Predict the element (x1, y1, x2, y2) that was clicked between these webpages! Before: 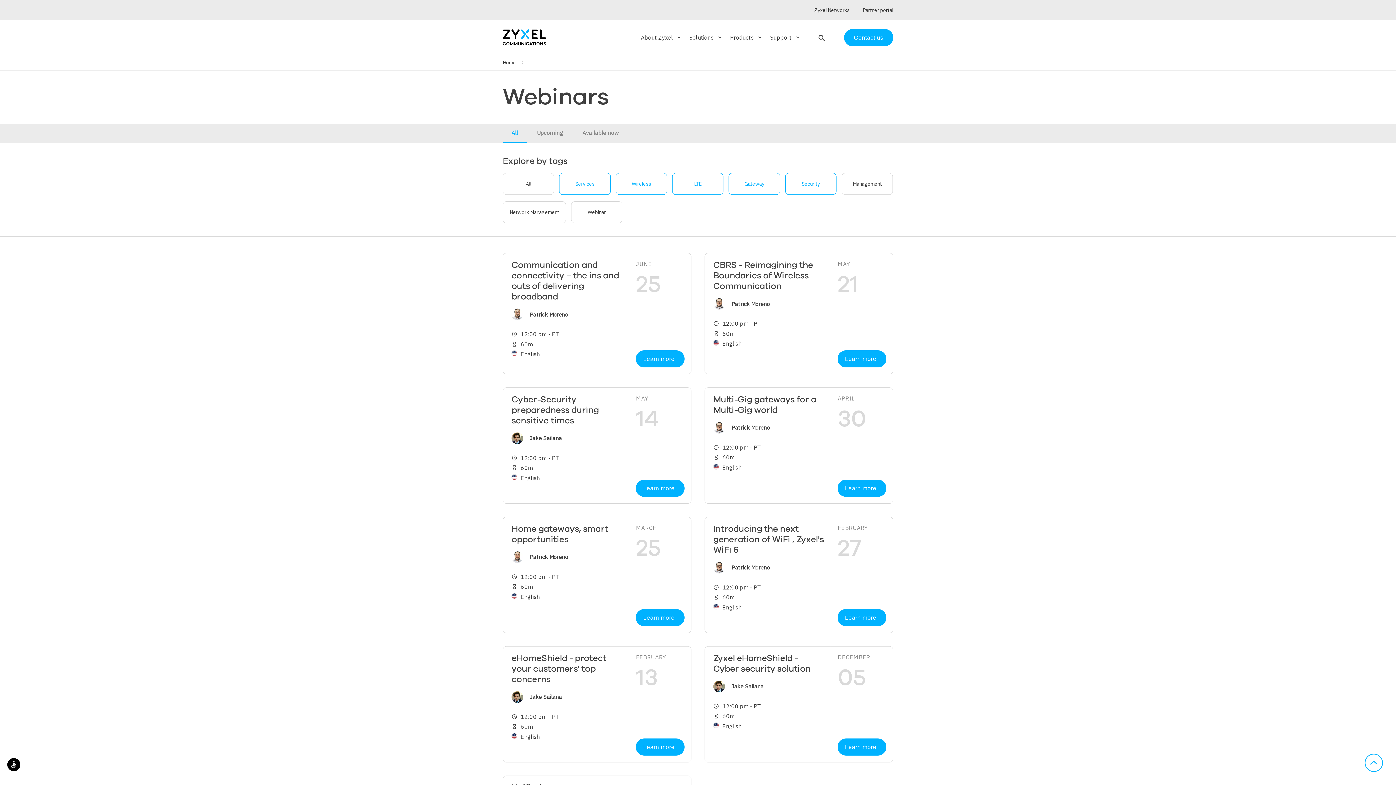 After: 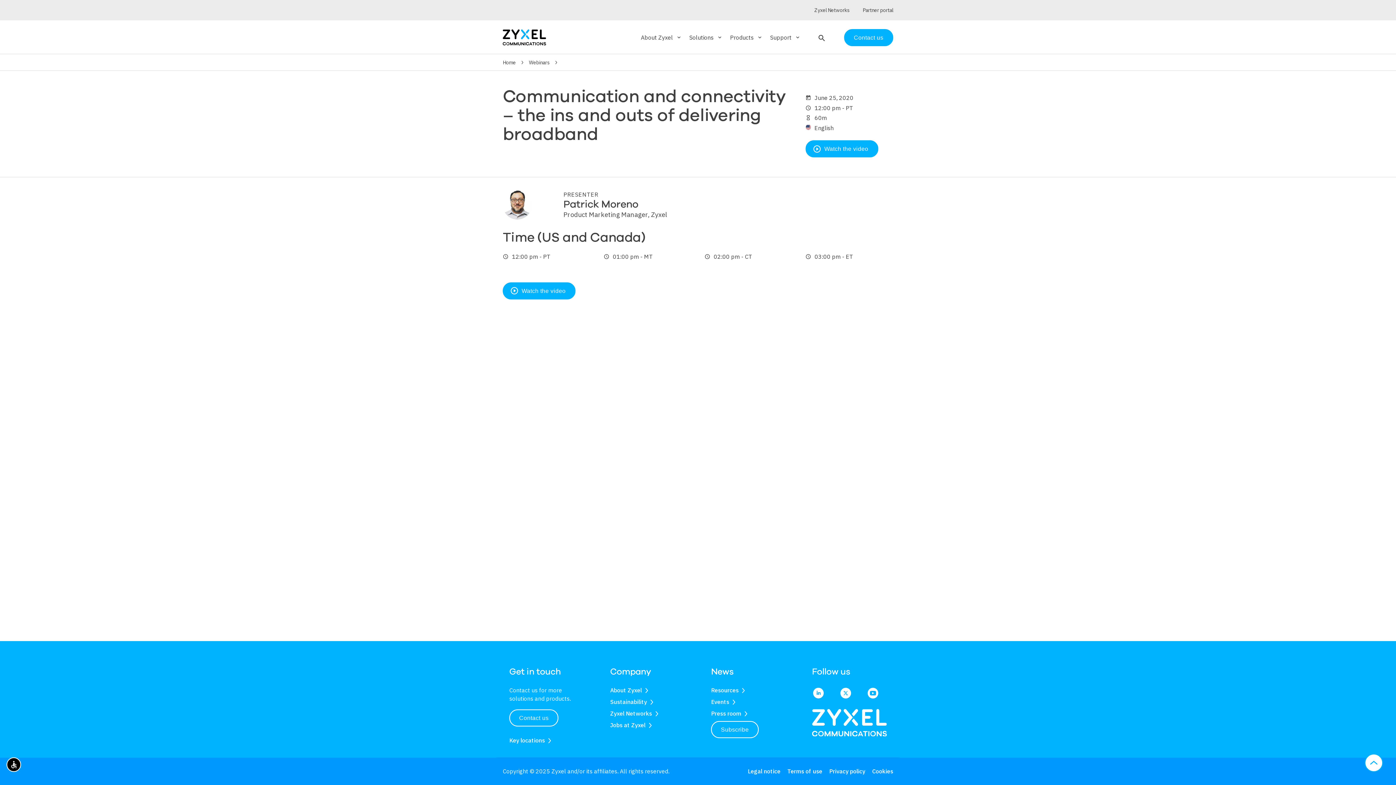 Action: label: Learn more bbox: (636, 350, 684, 367)